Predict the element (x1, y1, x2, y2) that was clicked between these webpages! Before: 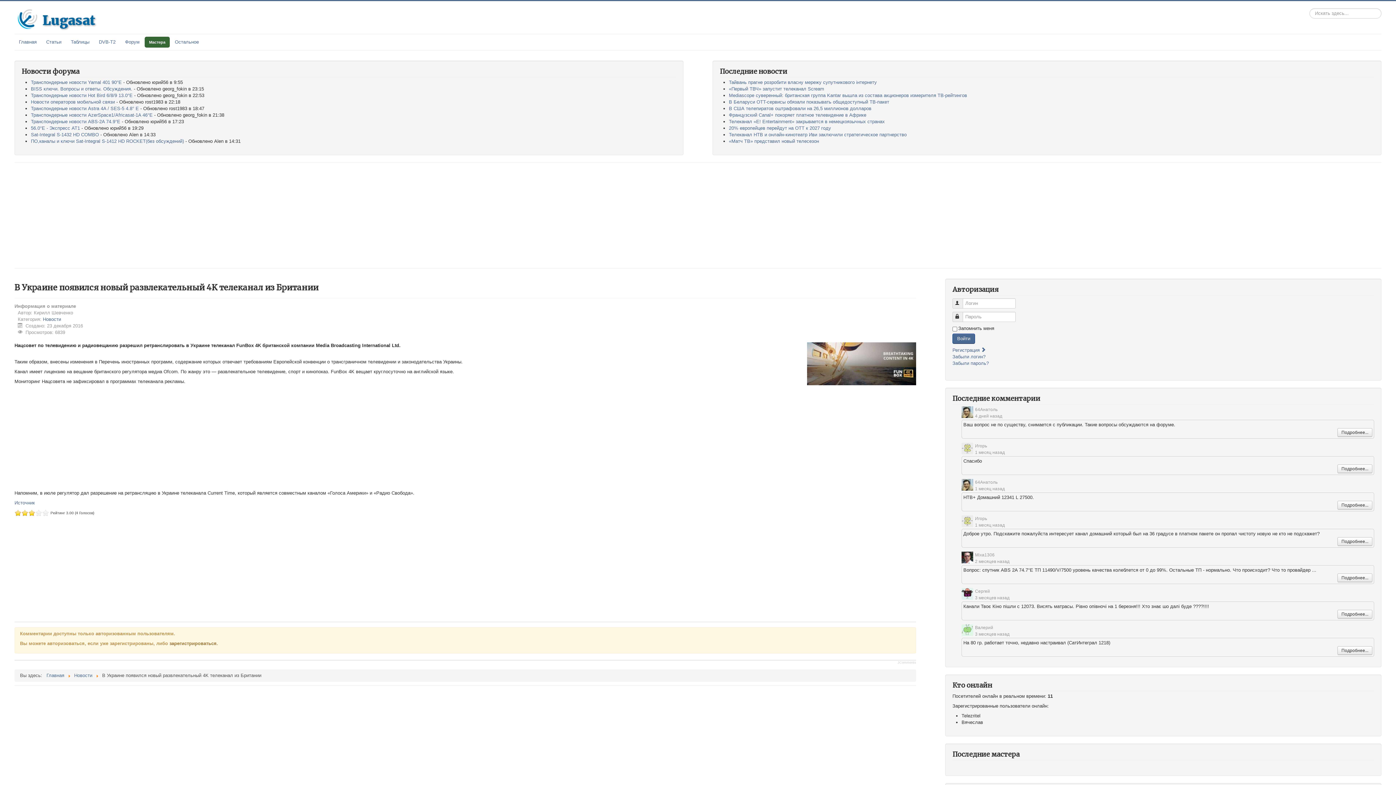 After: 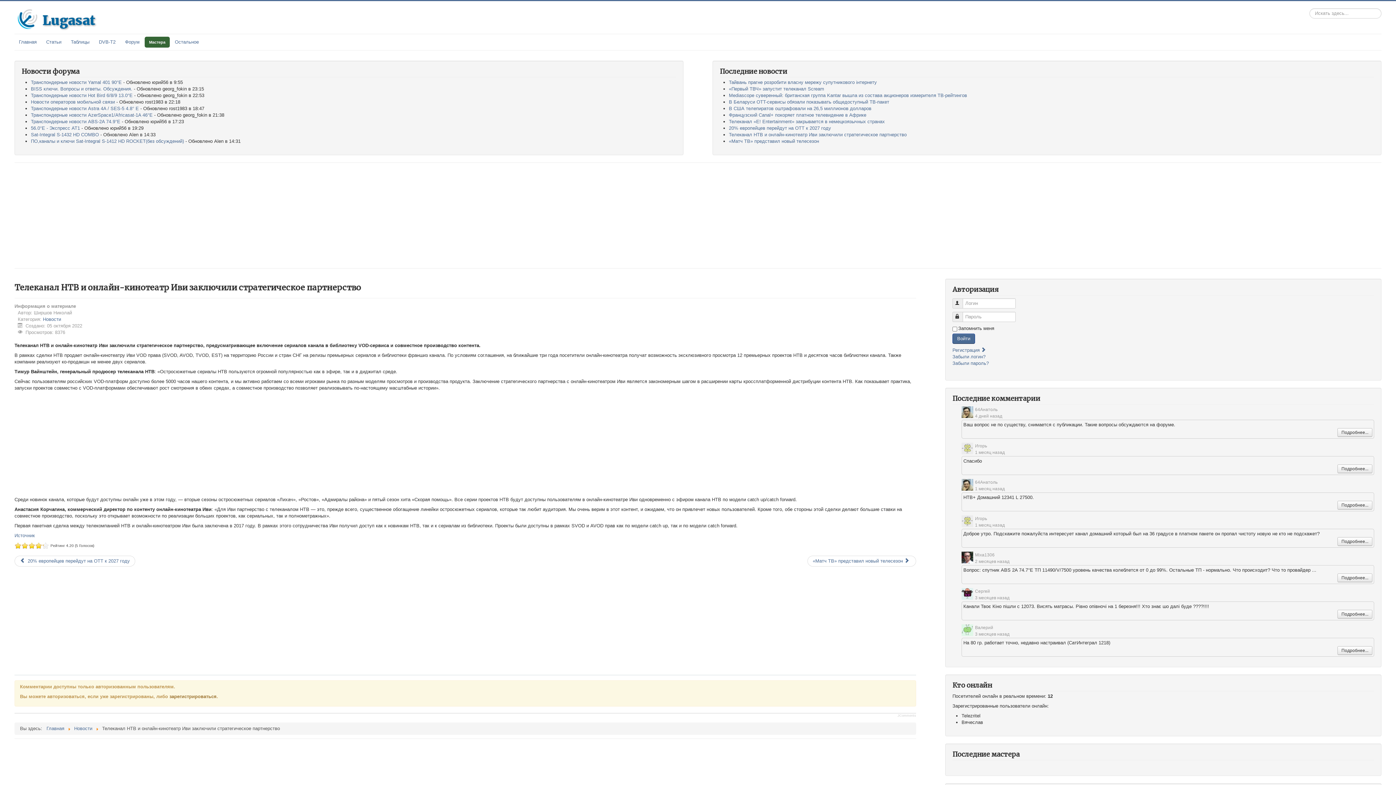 Action: label: Телеканал НТВ и онлайн-кинотеатр Иви заключили стратегическое партнерство bbox: (729, 132, 906, 137)